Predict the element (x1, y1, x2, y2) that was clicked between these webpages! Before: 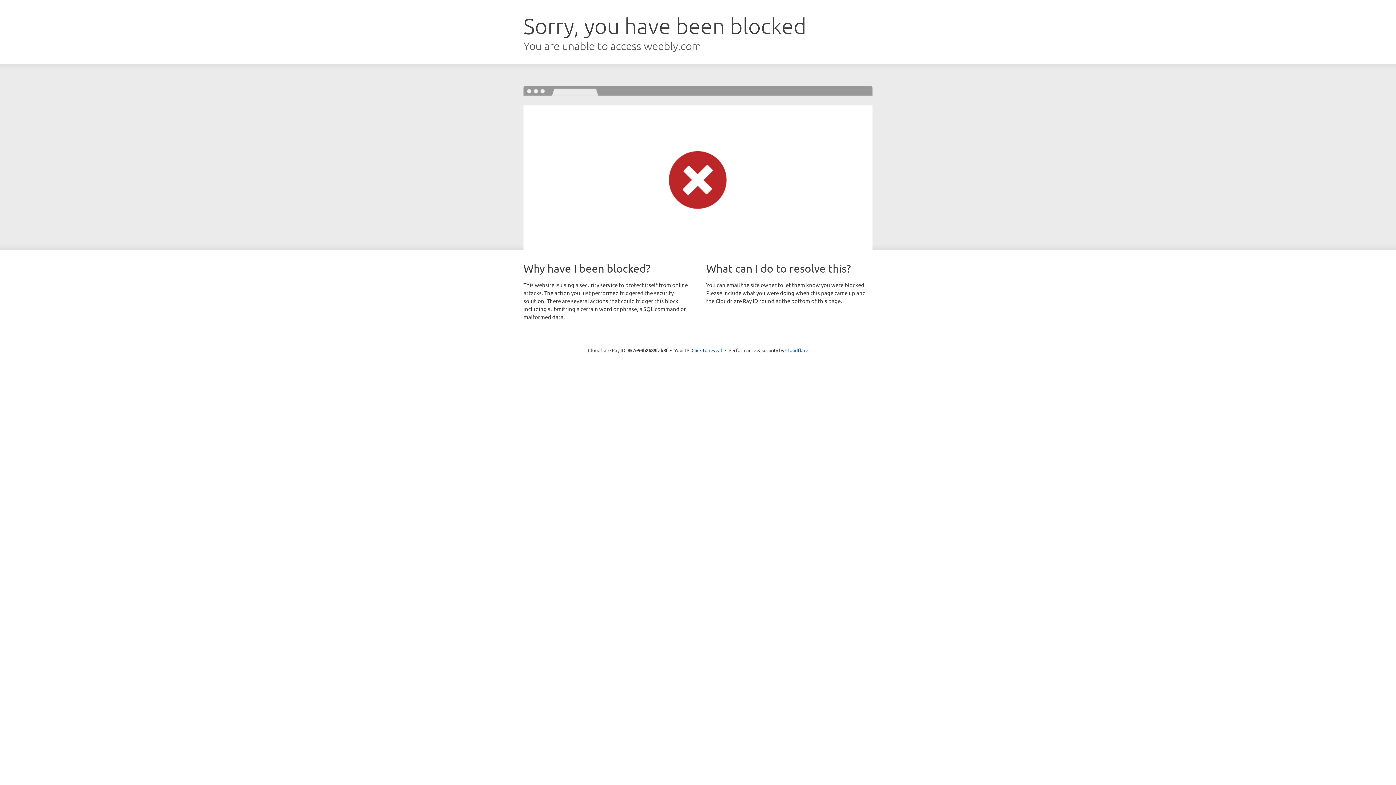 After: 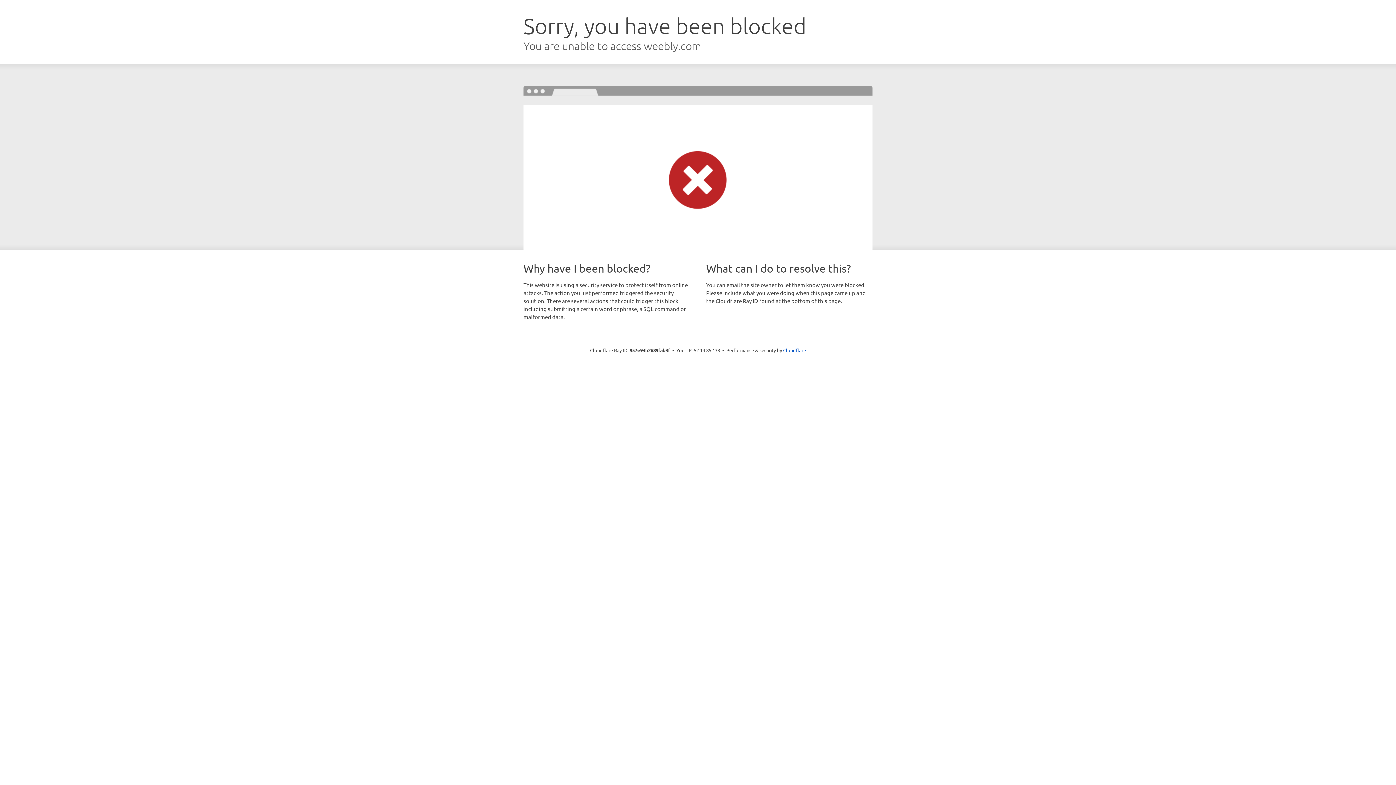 Action: label: Click to reveal bbox: (691, 346, 722, 353)